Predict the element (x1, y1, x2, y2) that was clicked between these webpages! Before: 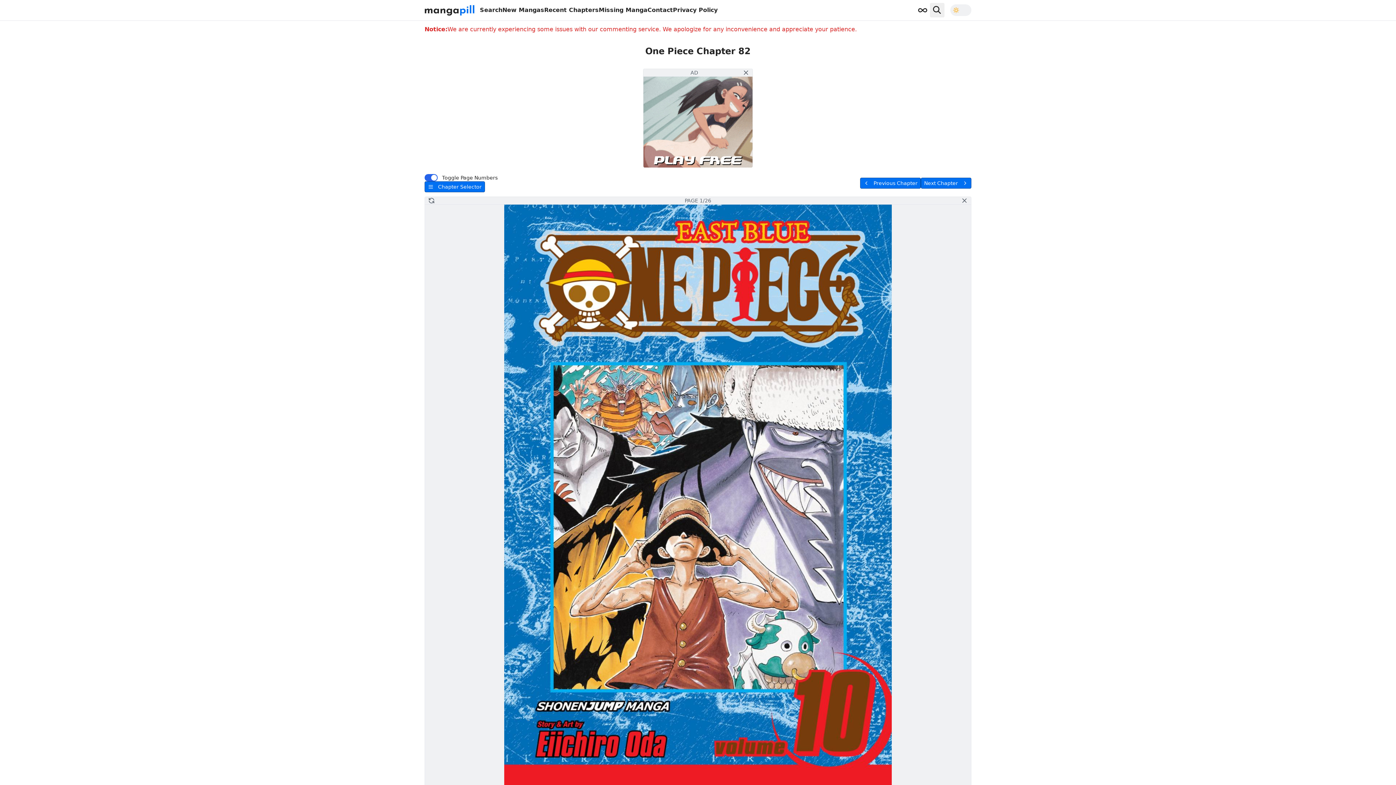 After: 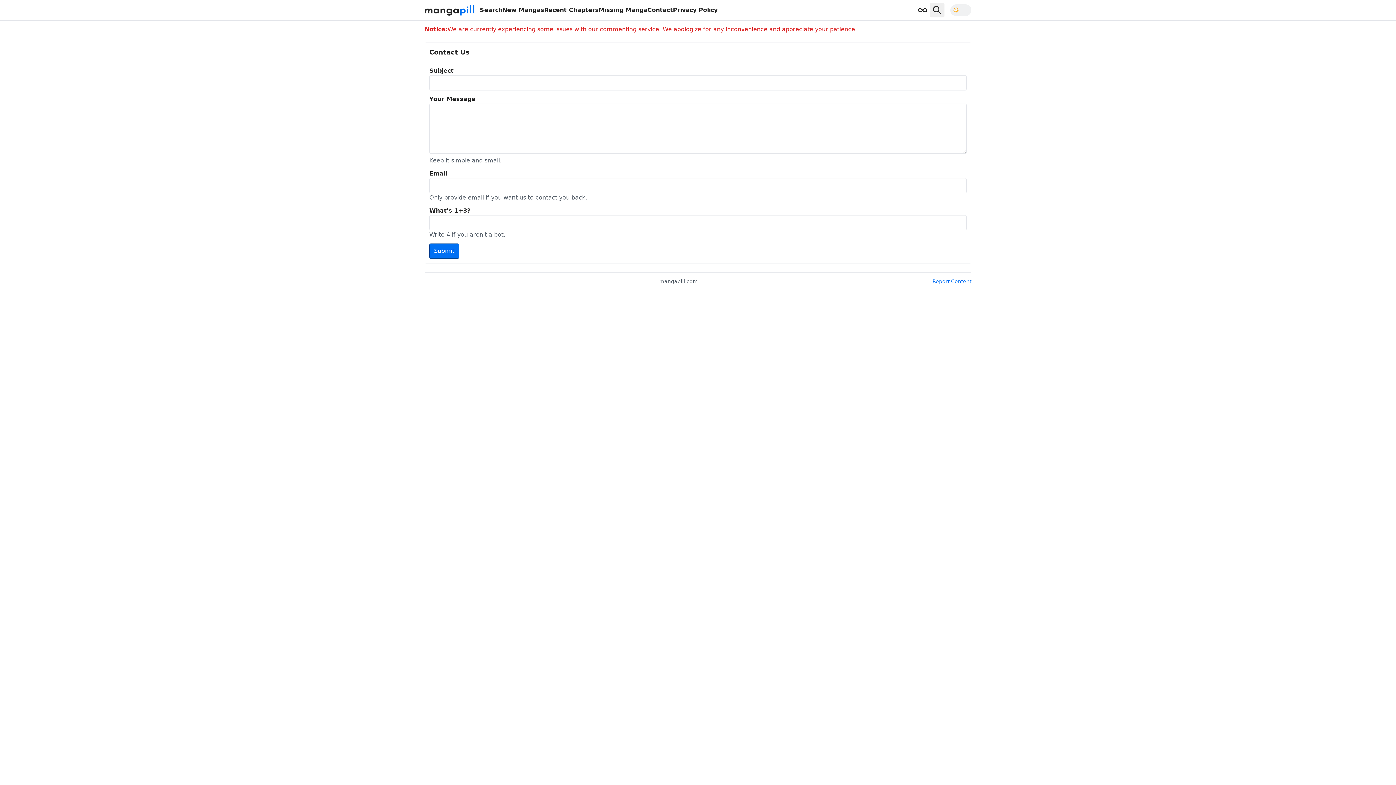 Action: label: Contact bbox: (647, 5, 673, 14)